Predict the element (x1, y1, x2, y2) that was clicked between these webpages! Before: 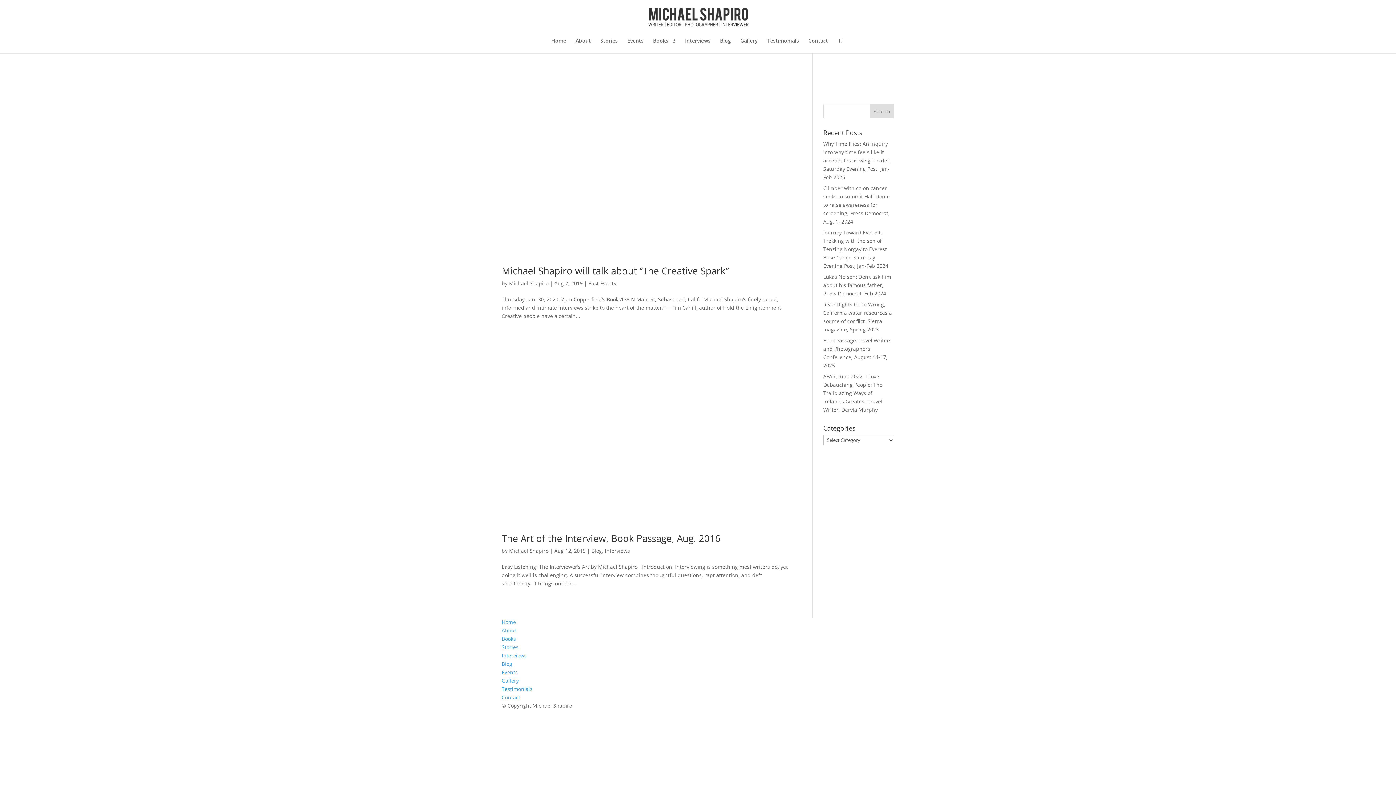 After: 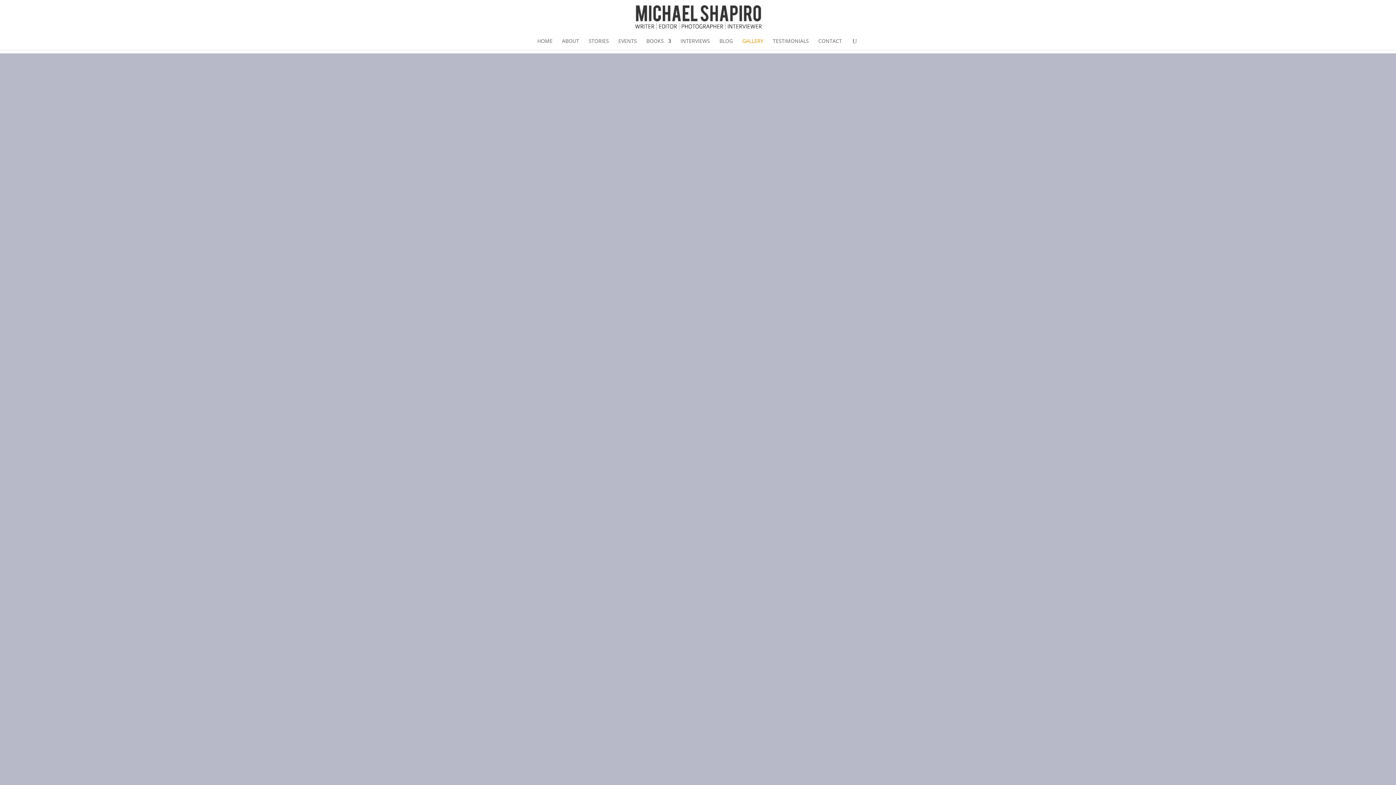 Action: bbox: (501, 677, 518, 684) label: Gallery